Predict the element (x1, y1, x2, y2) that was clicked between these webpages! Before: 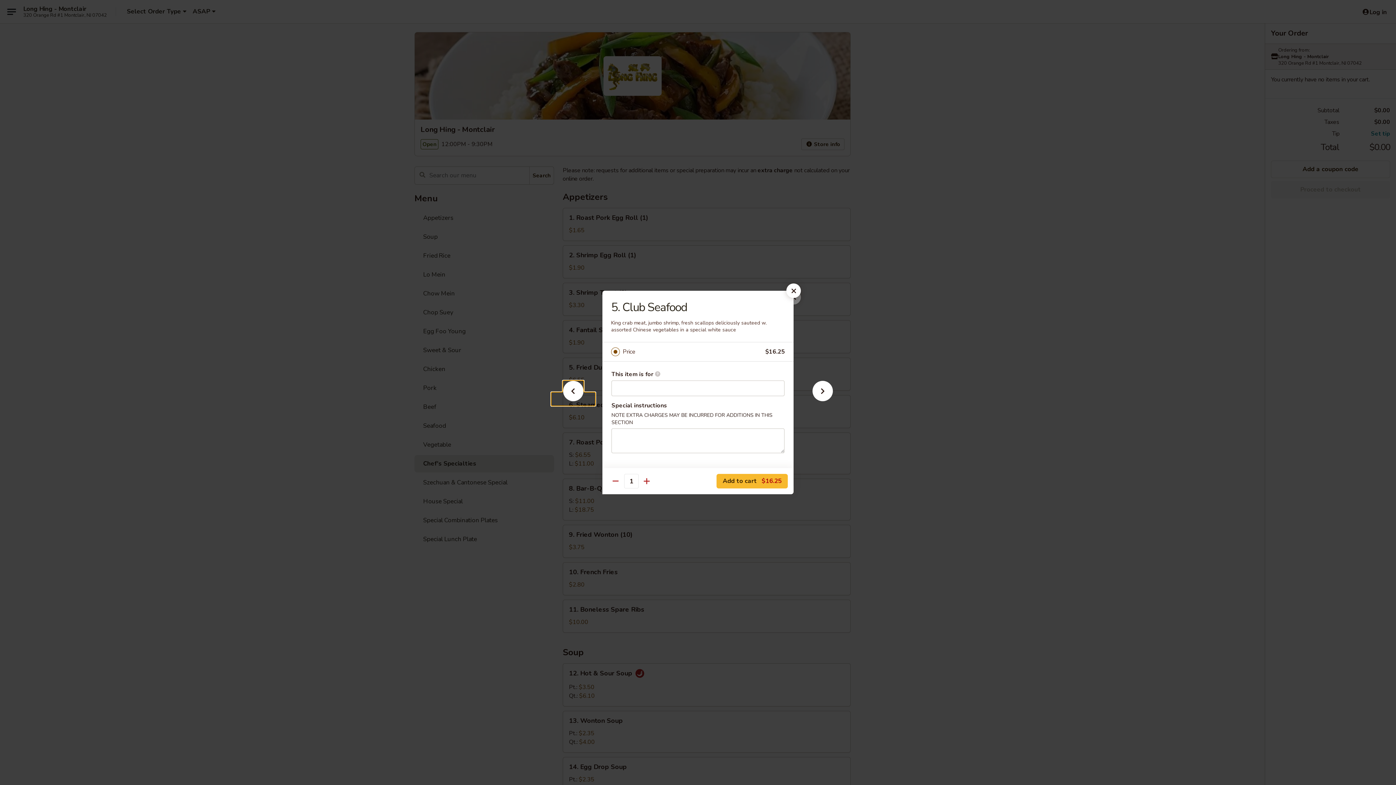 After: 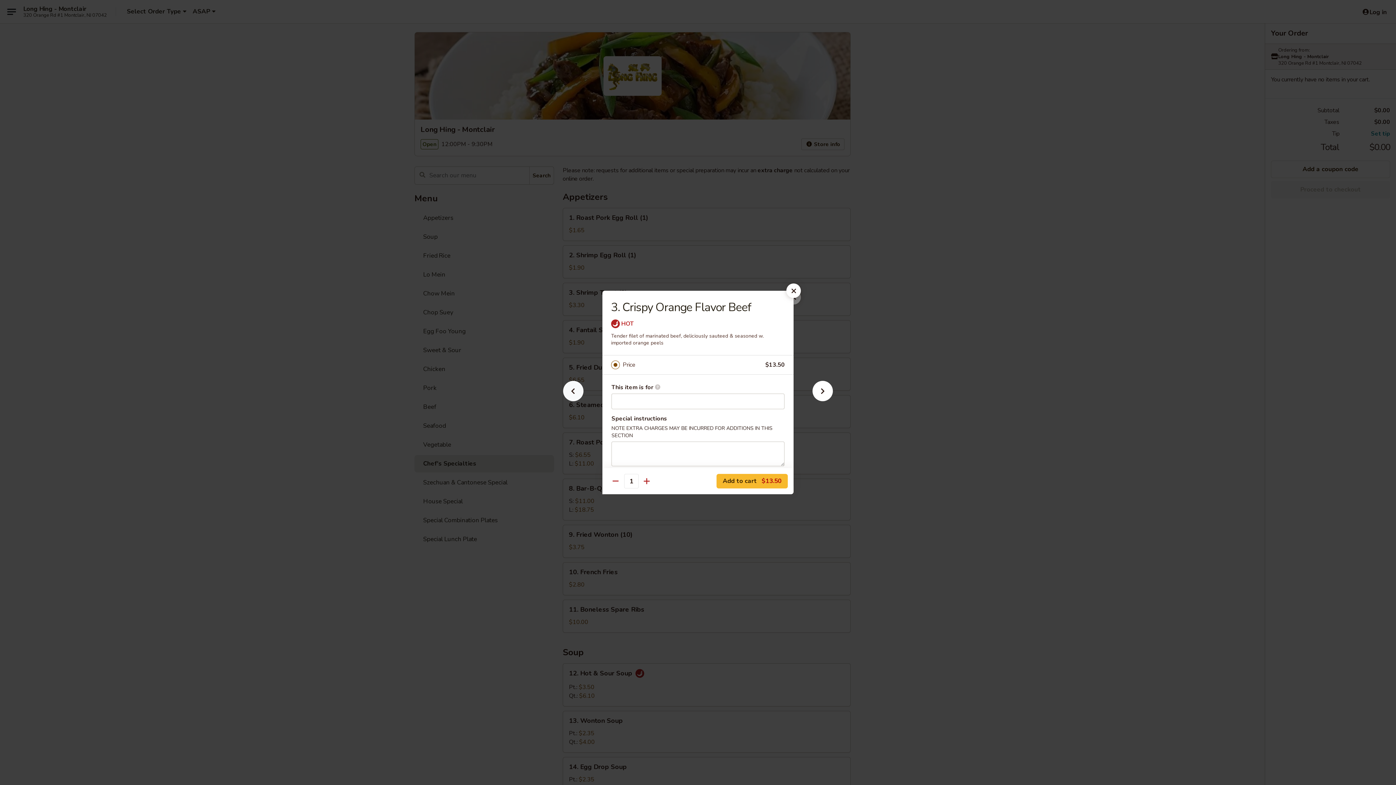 Action: bbox: (551, 392, 595, 405)